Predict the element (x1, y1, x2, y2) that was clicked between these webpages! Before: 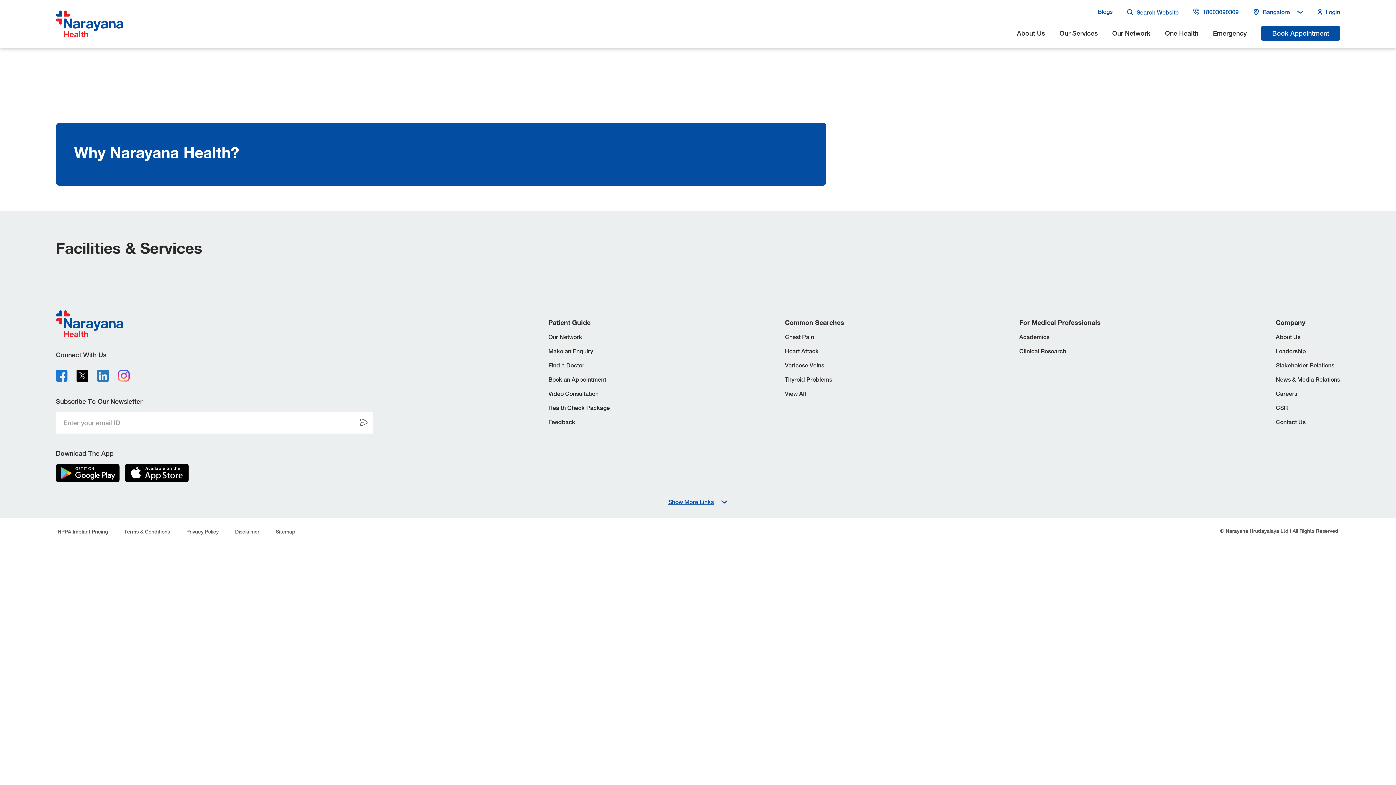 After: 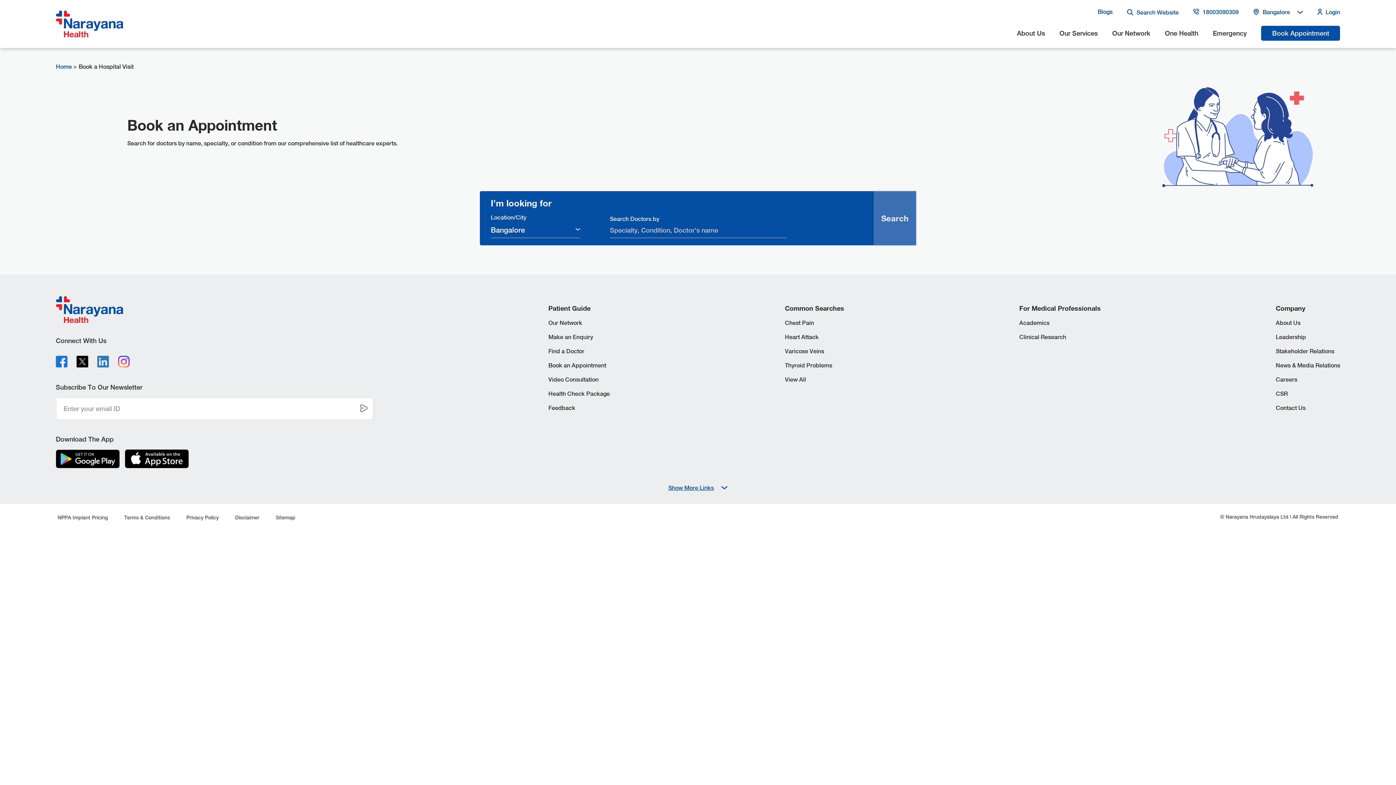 Action: label: Book an Appointment bbox: (548, 376, 606, 383)